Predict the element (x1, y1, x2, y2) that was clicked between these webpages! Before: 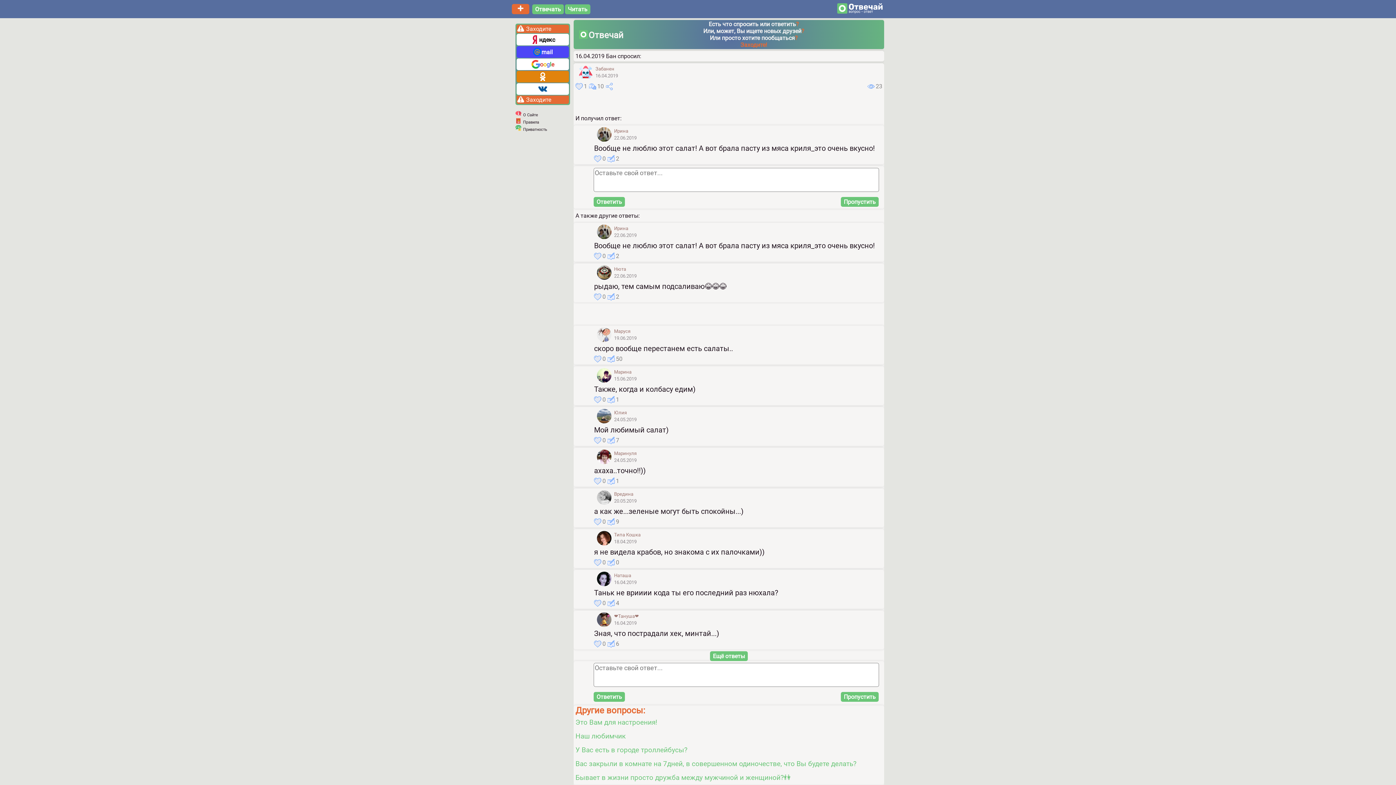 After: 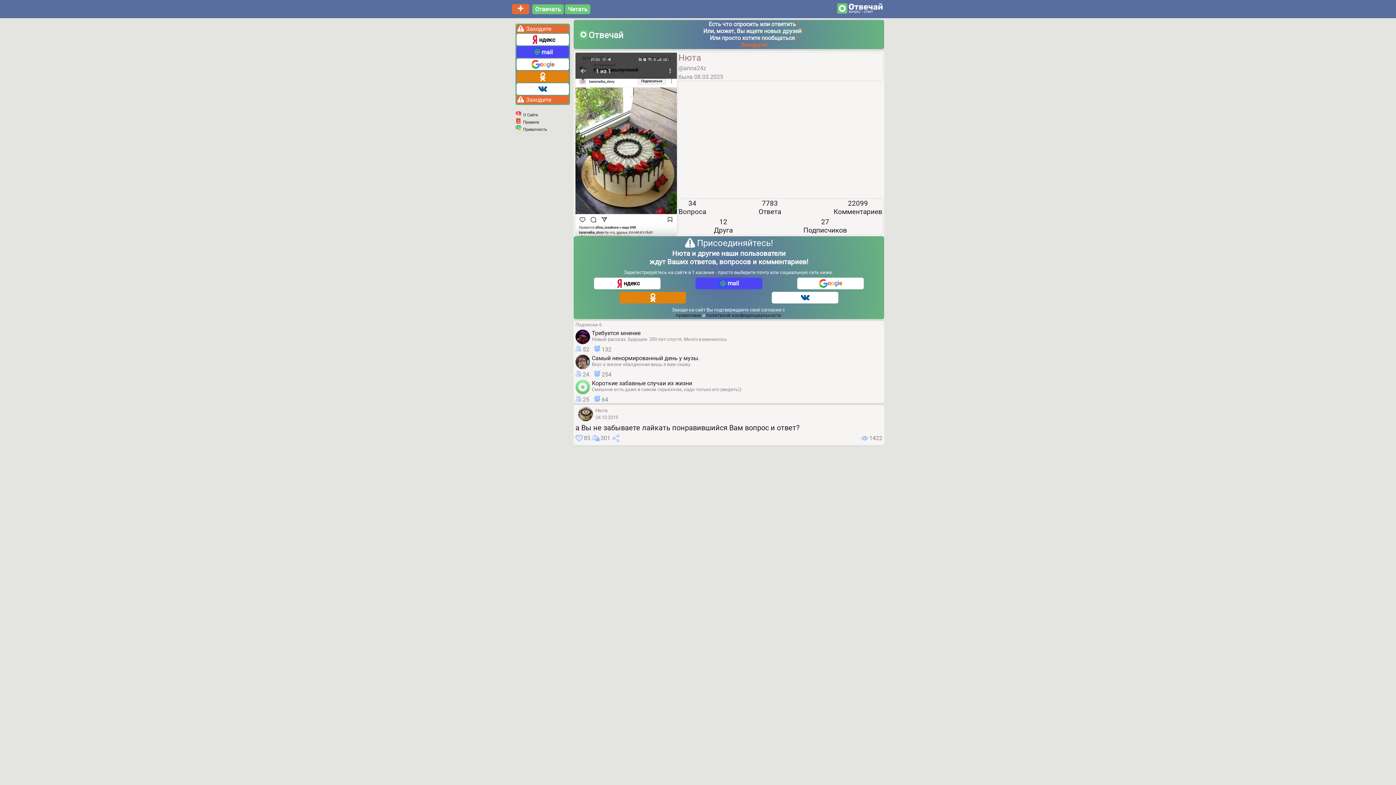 Action: bbox: (614, 266, 626, 272) label: Нюта